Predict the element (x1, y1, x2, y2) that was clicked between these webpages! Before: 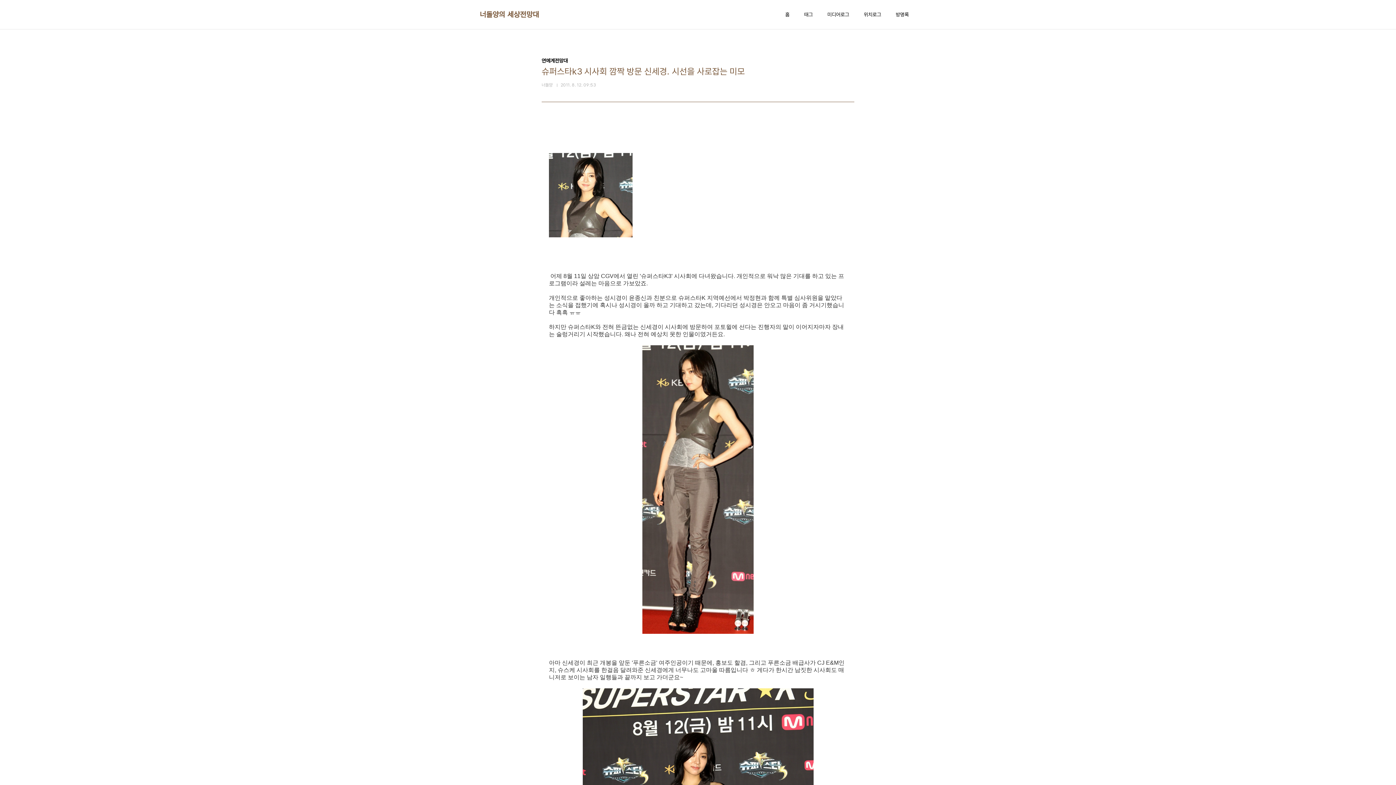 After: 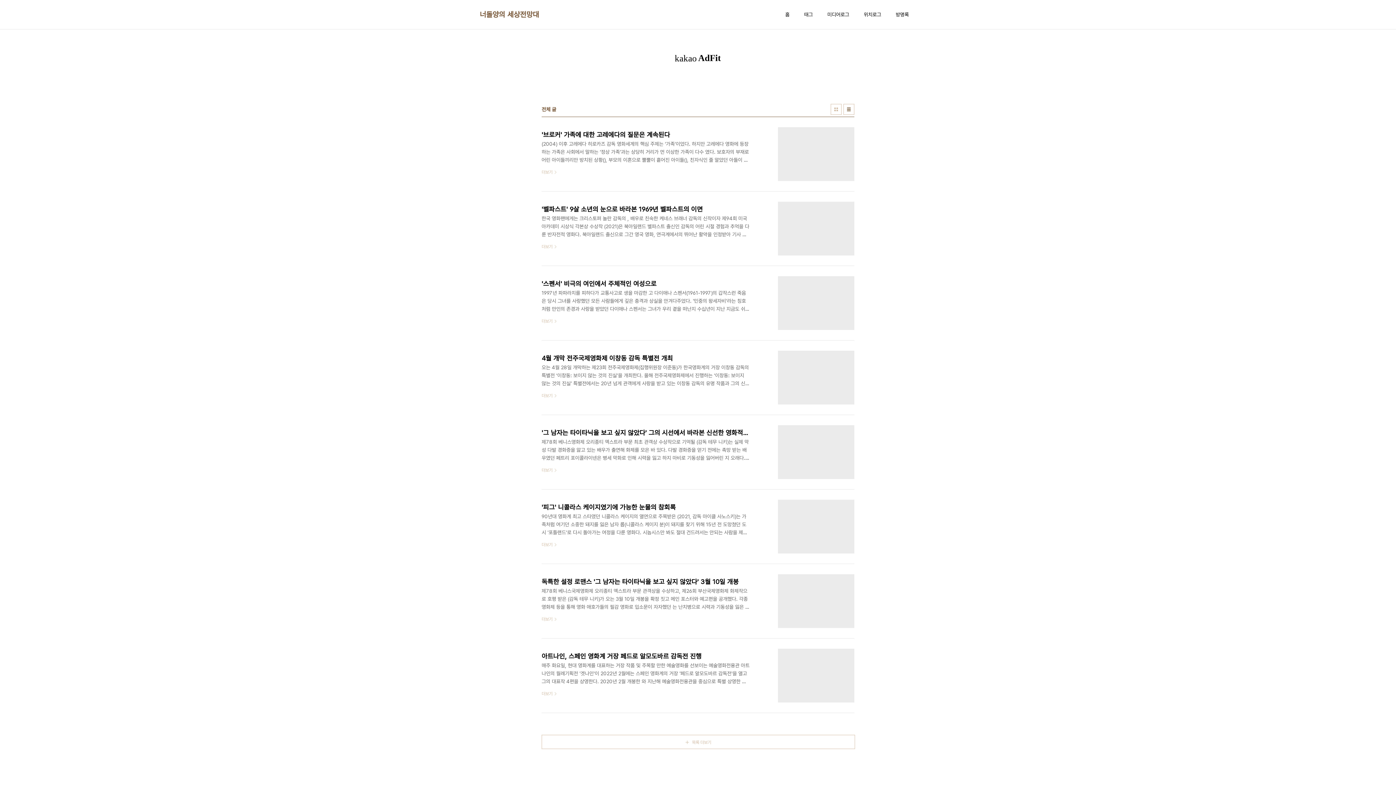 Action: label: 위치로그 bbox: (862, 9, 882, 19)